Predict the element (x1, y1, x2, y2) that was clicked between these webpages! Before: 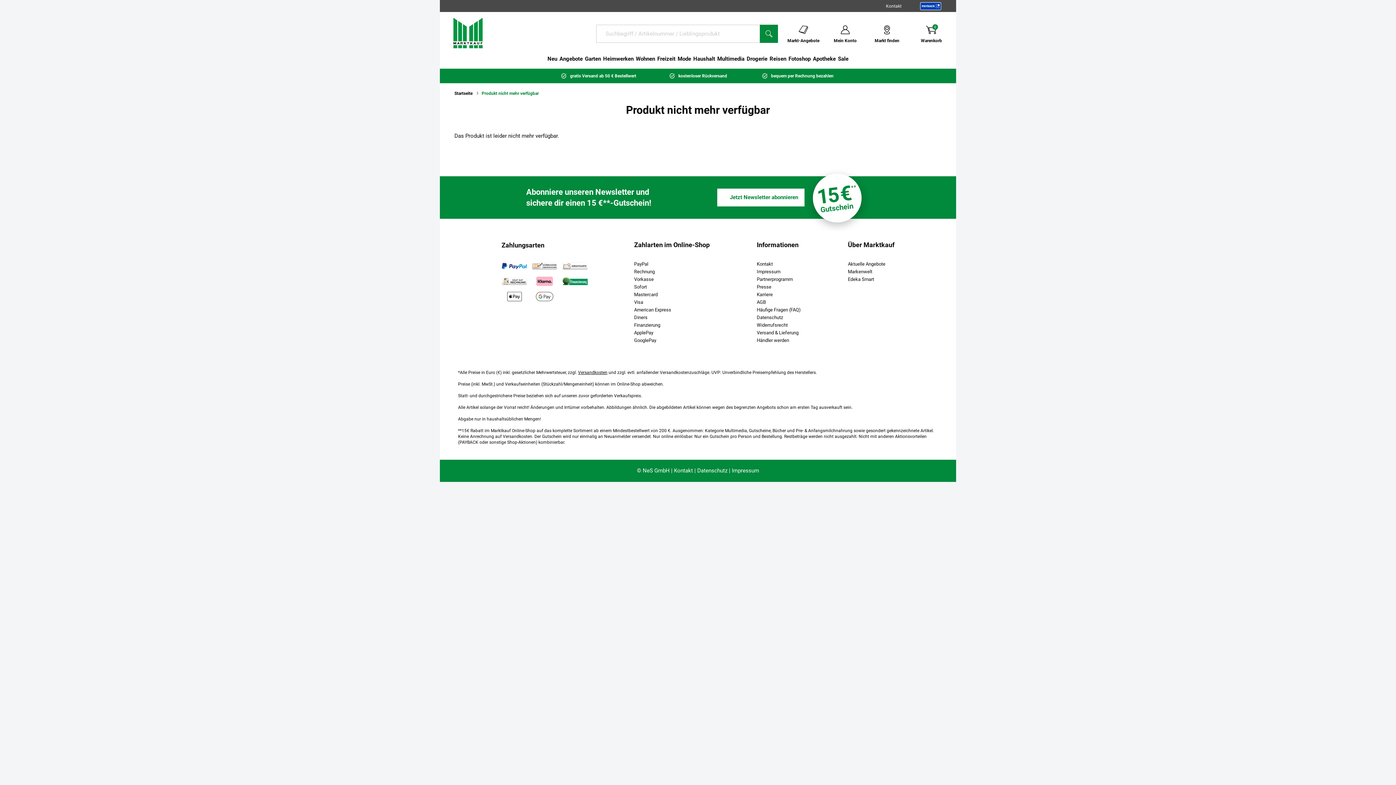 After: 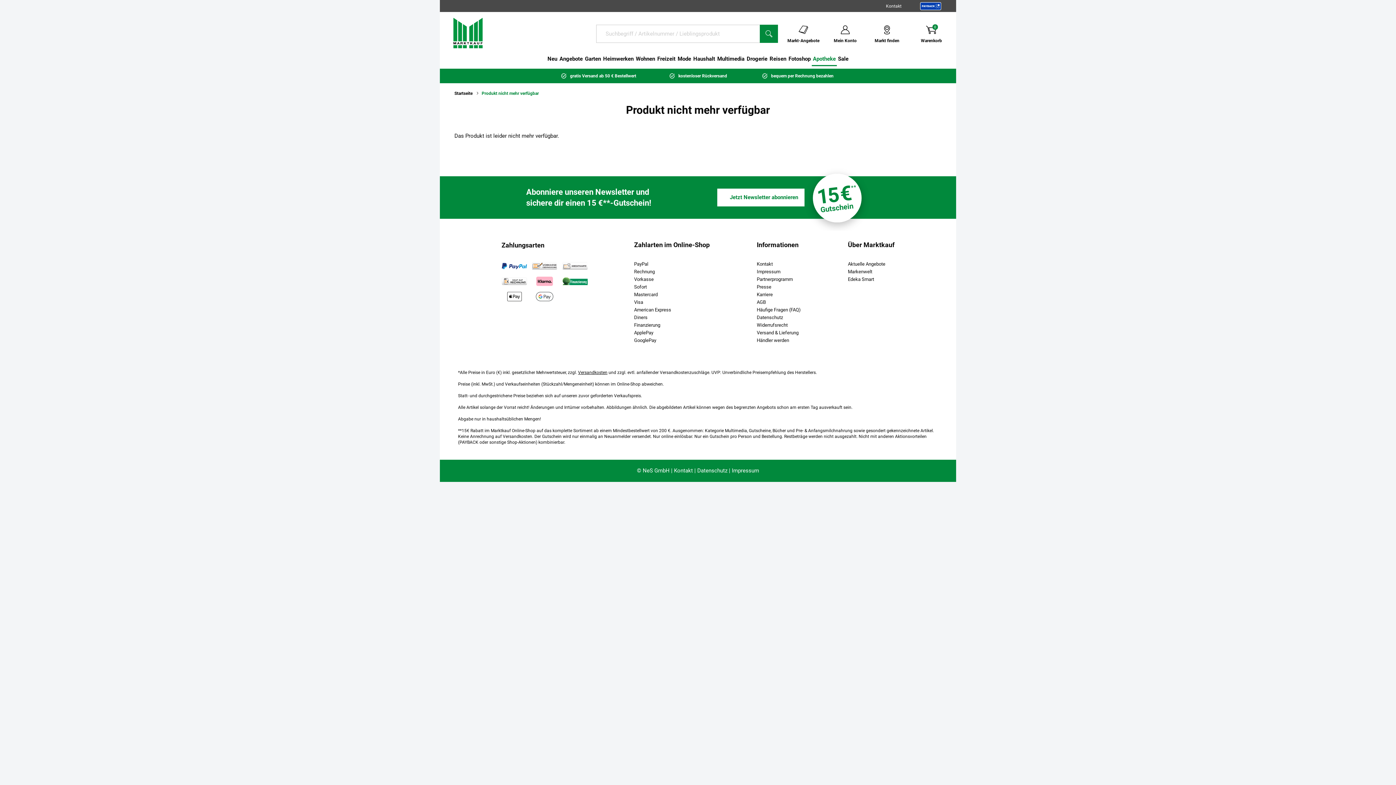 Action: label: Externer Link:
Apotheke bbox: (812, 51, 837, 66)